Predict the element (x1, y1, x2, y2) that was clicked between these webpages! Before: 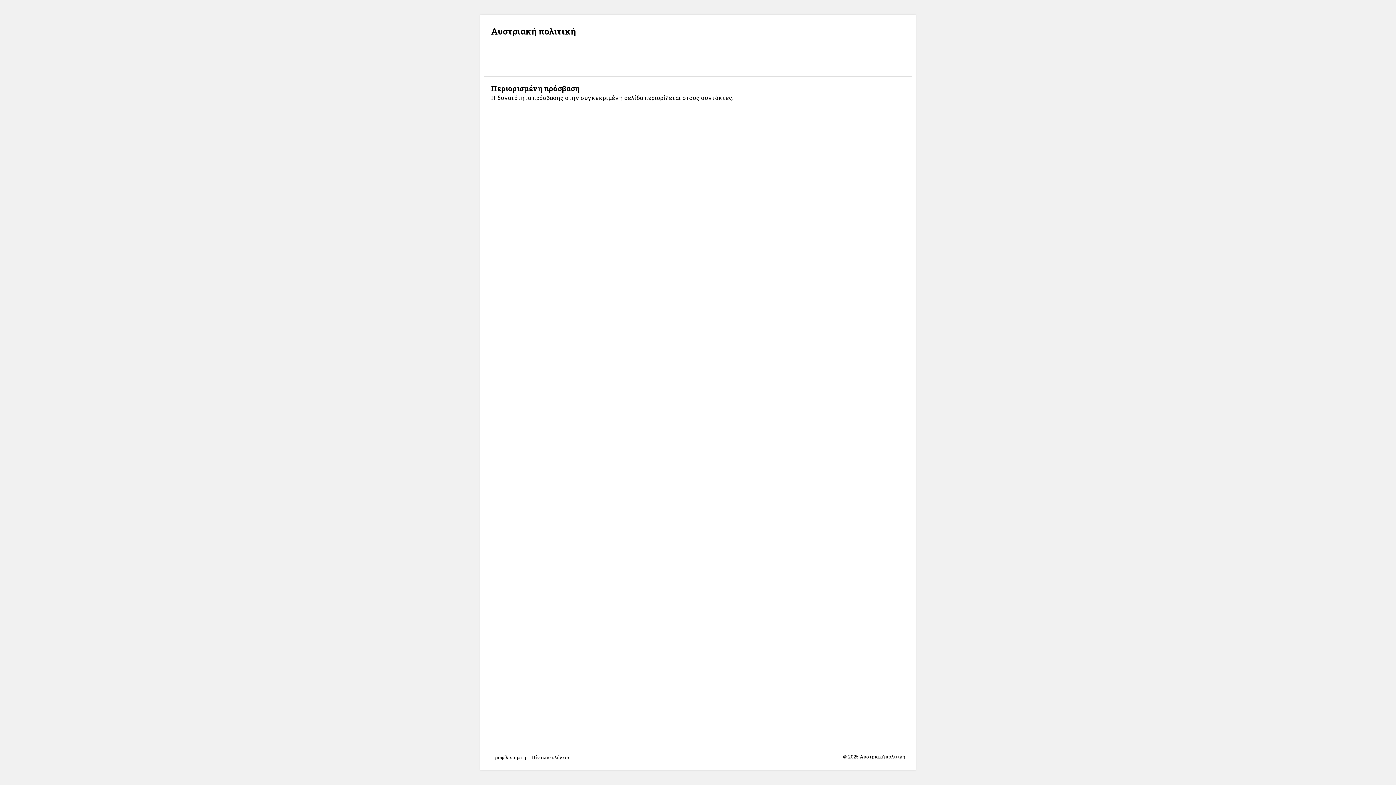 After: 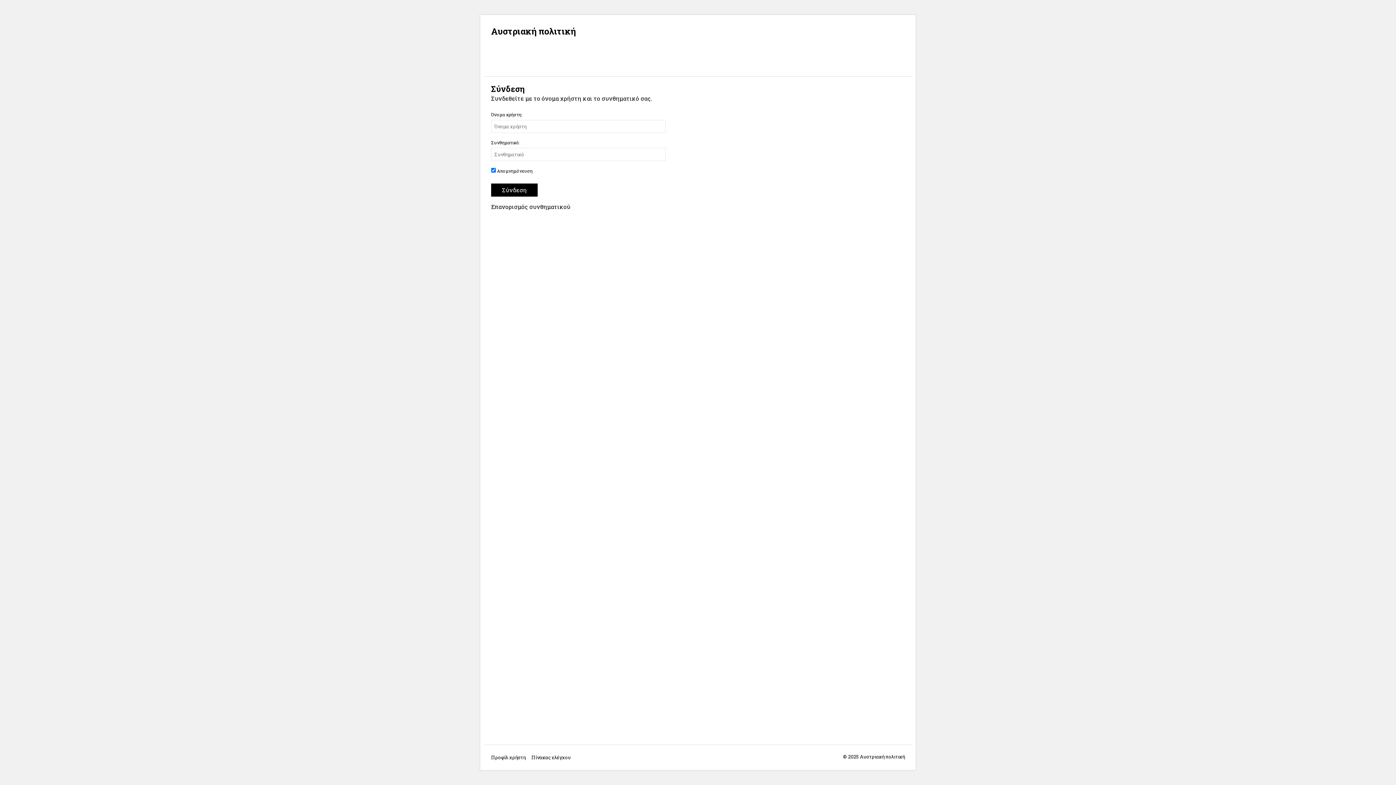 Action: label: Αυστριακή πολιτική bbox: (491, 25, 576, 37)